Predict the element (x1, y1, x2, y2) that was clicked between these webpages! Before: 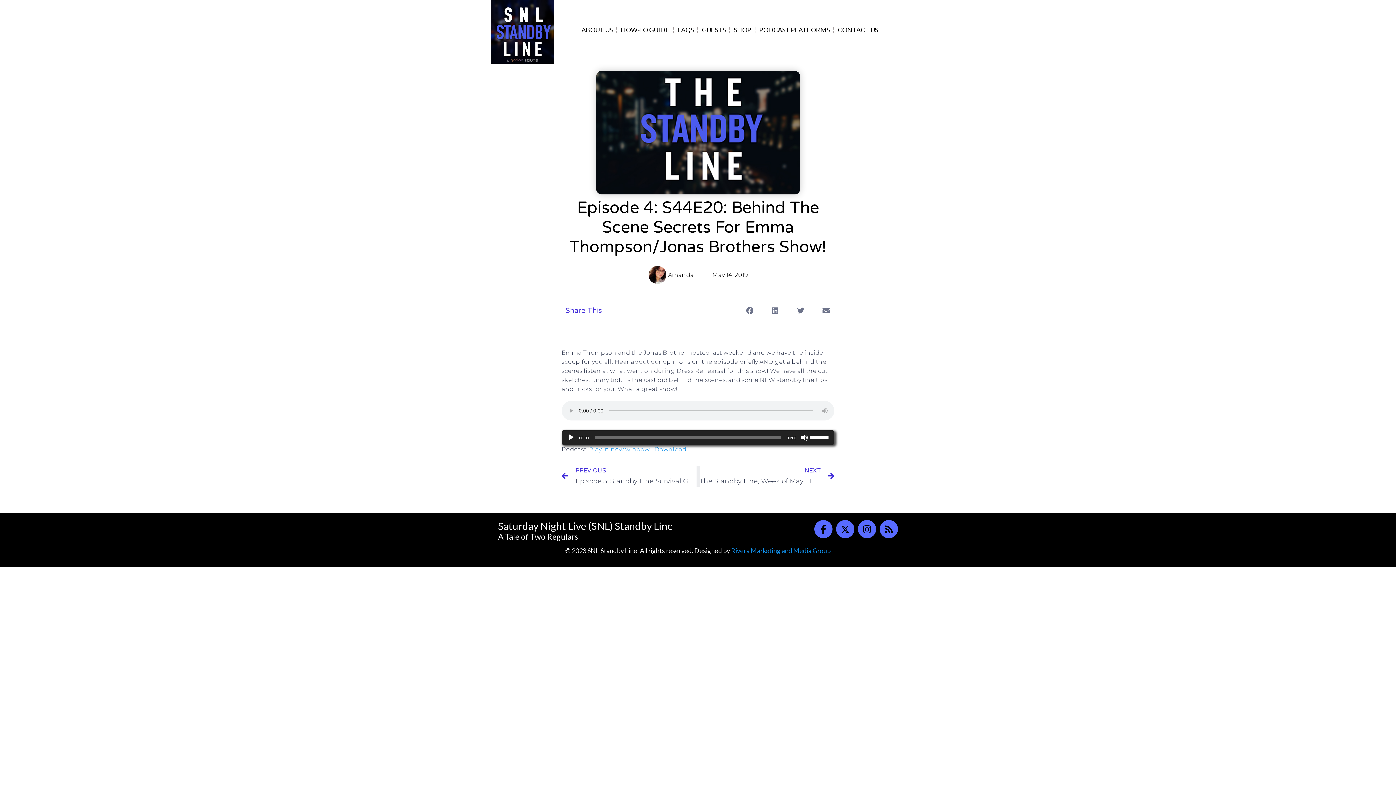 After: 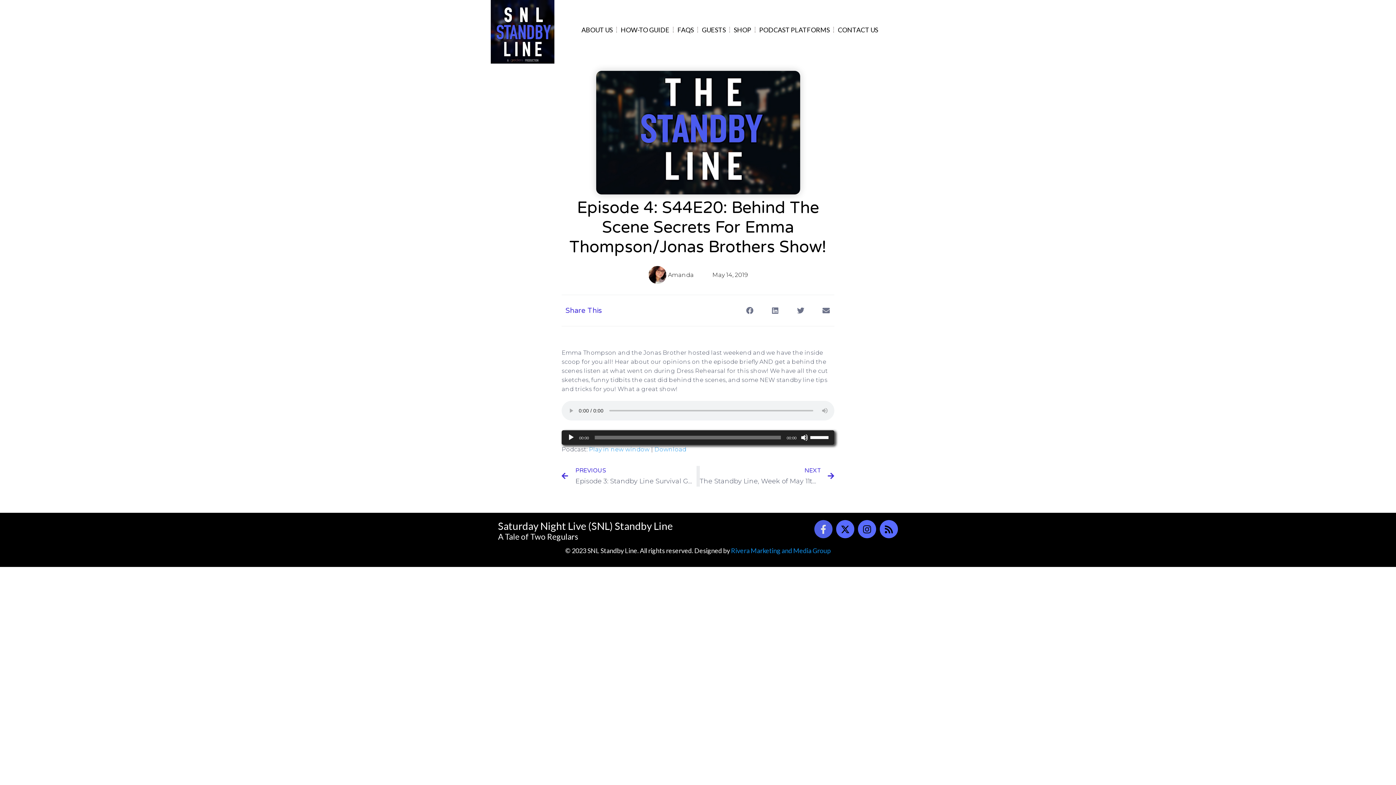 Action: label: Facebook-f bbox: (814, 520, 832, 538)